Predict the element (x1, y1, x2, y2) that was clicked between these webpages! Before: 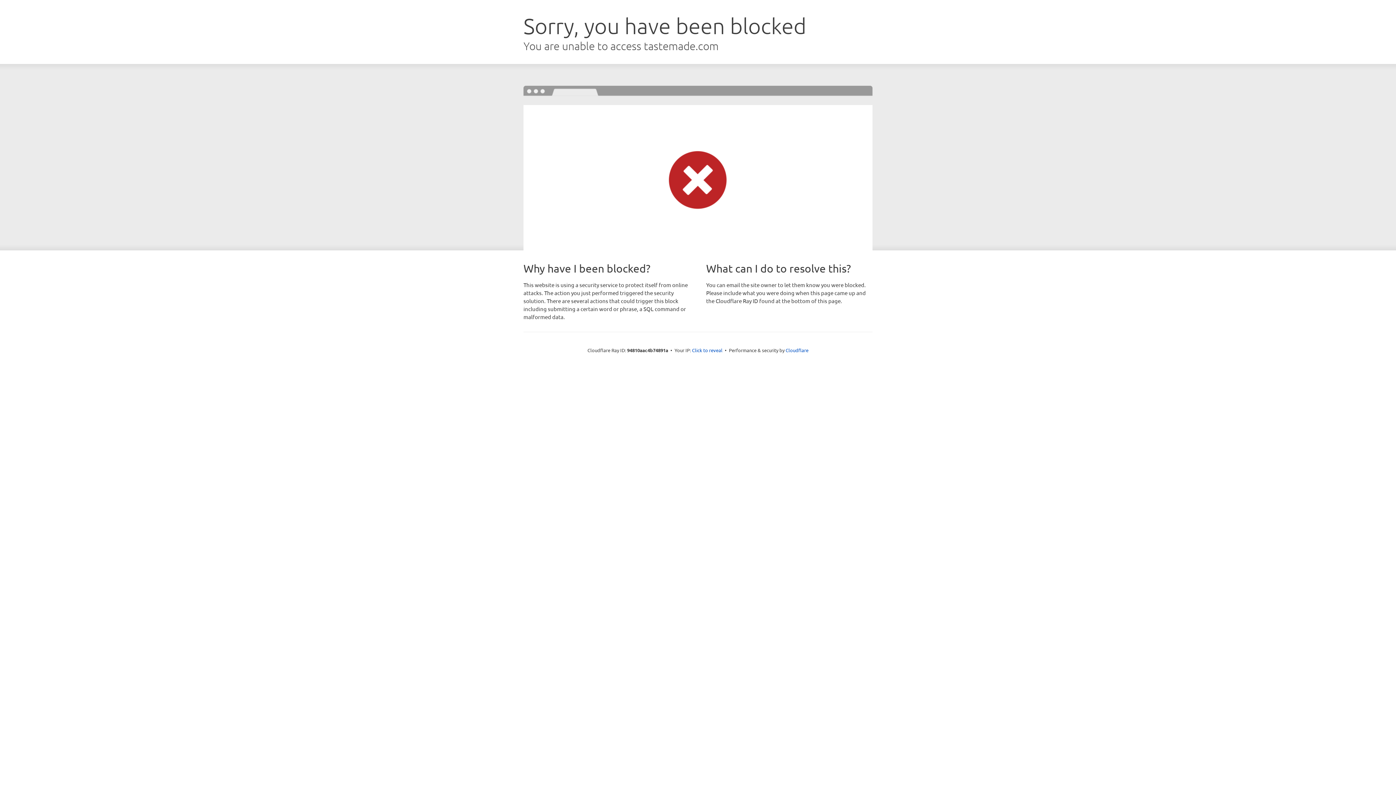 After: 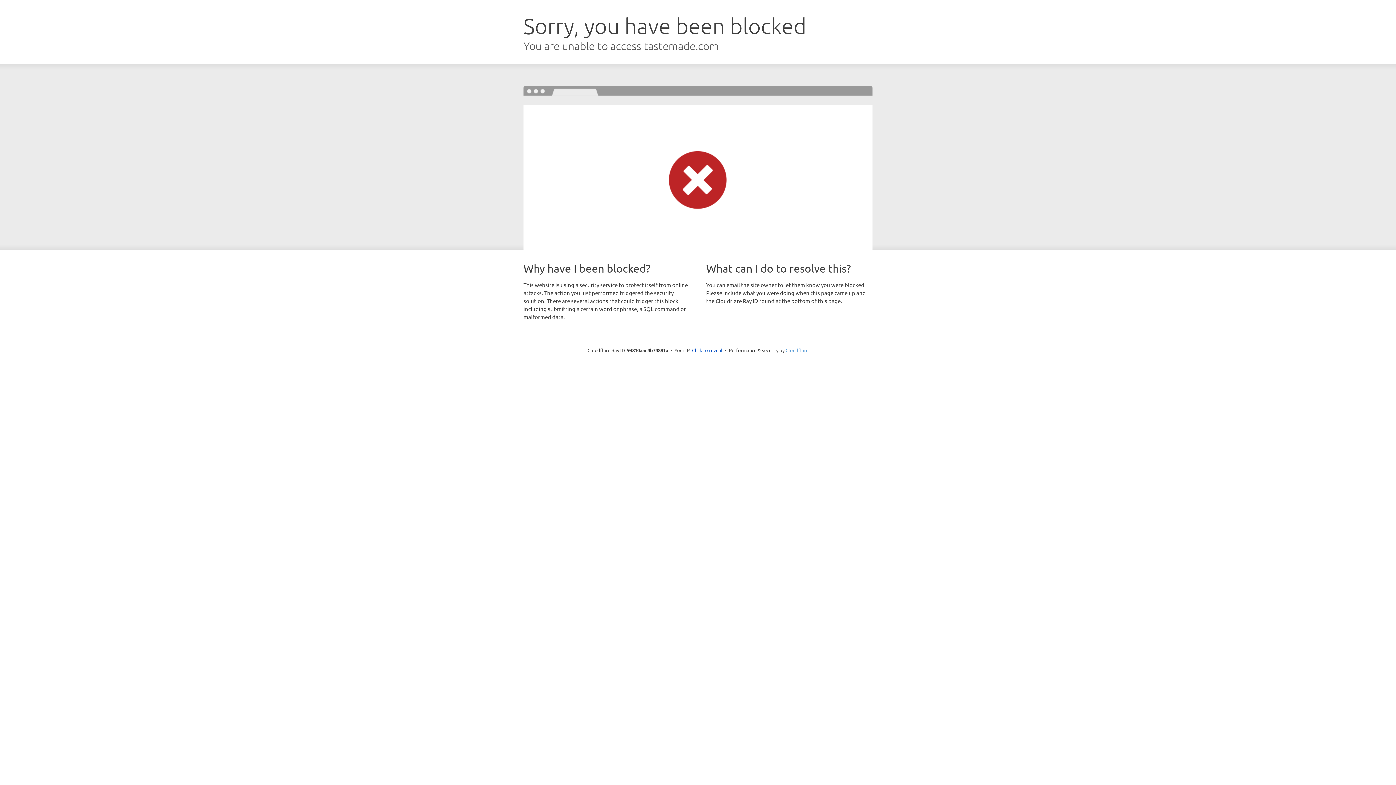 Action: bbox: (785, 347, 808, 353) label: Cloudflare